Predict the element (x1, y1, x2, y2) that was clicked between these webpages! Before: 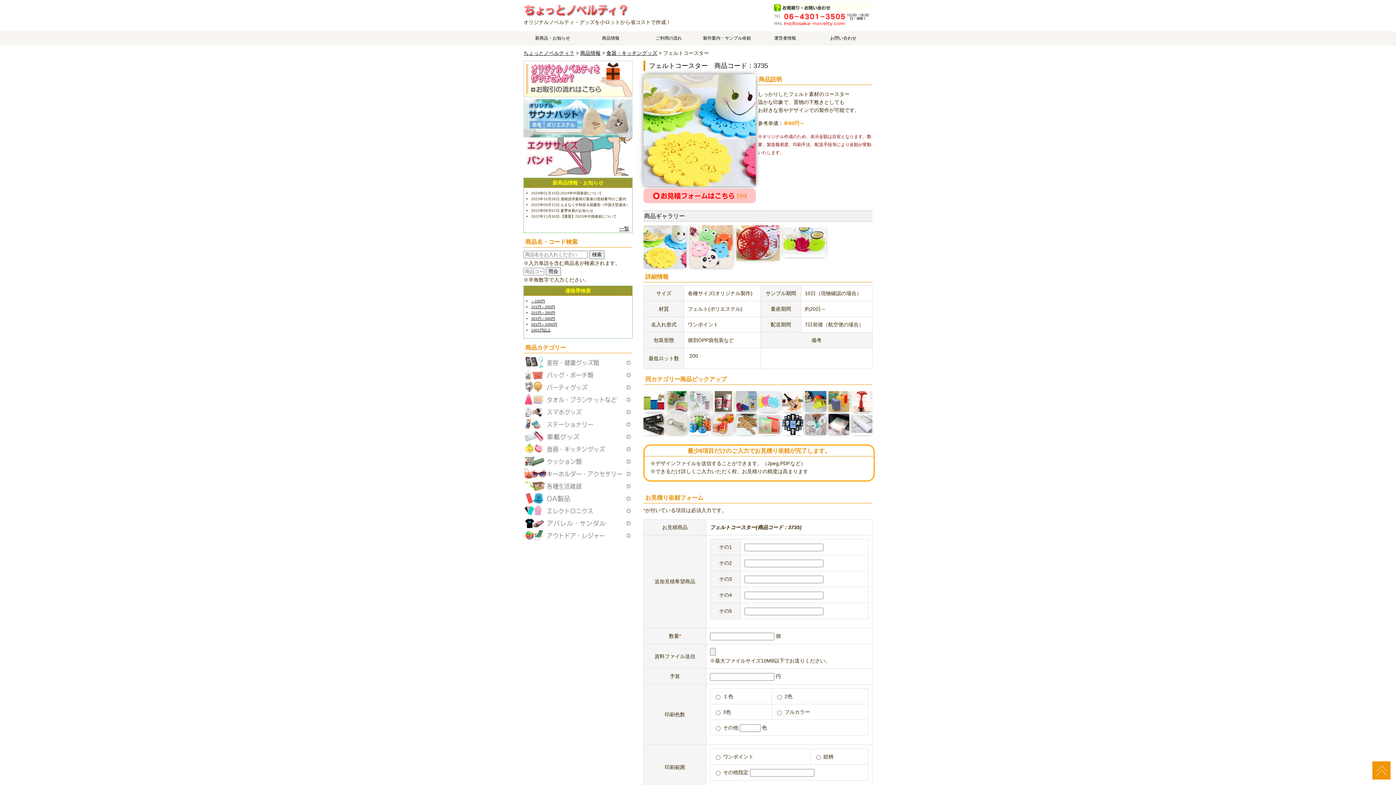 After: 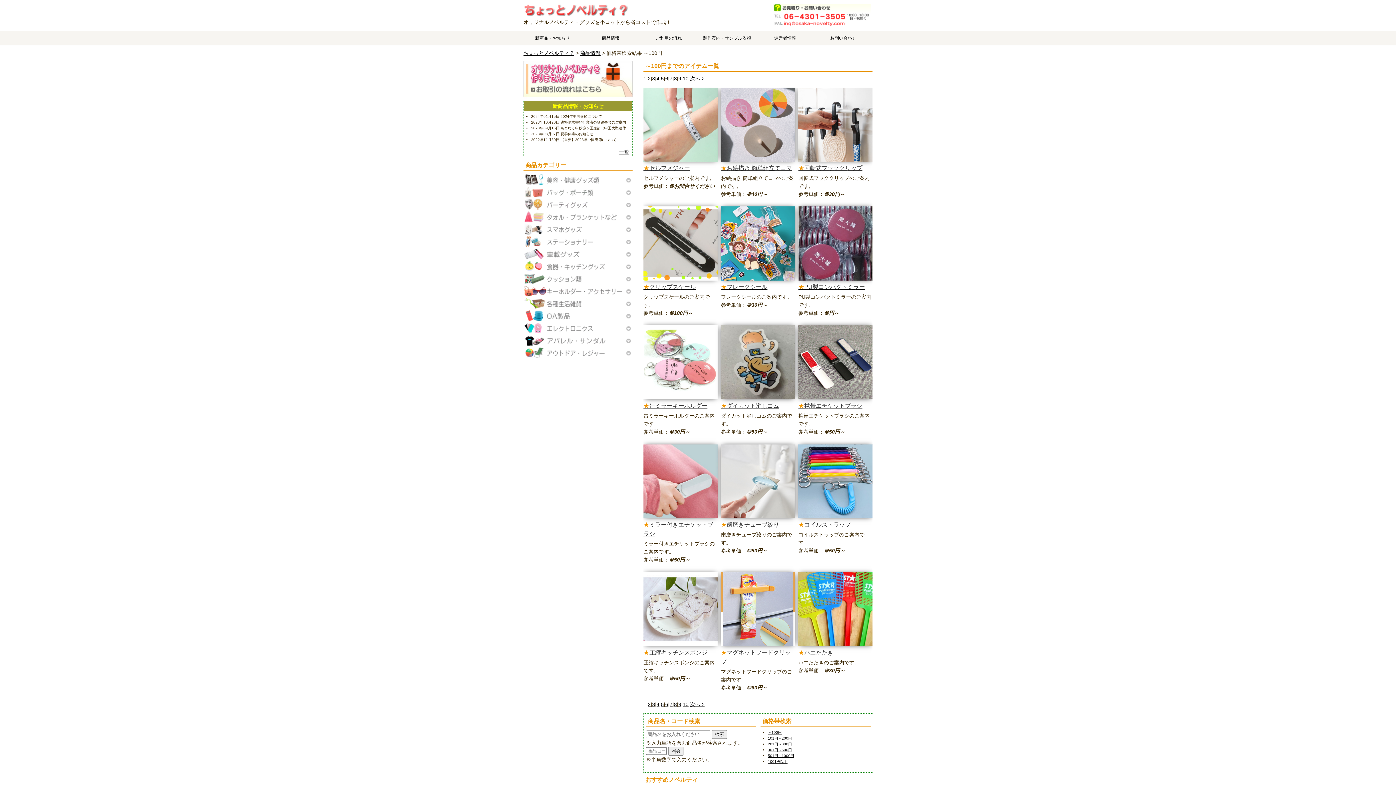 Action: bbox: (531, 299, 545, 303) label: ～100円